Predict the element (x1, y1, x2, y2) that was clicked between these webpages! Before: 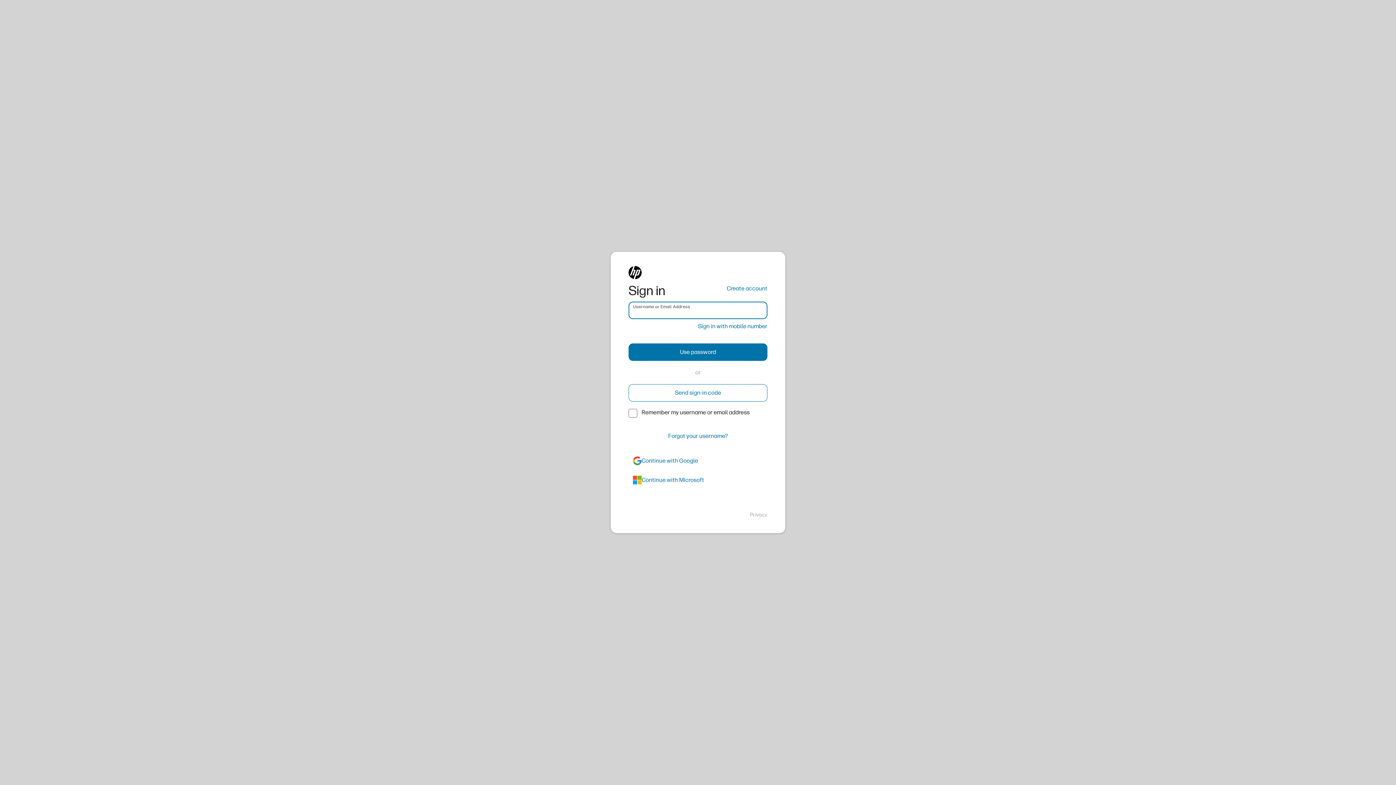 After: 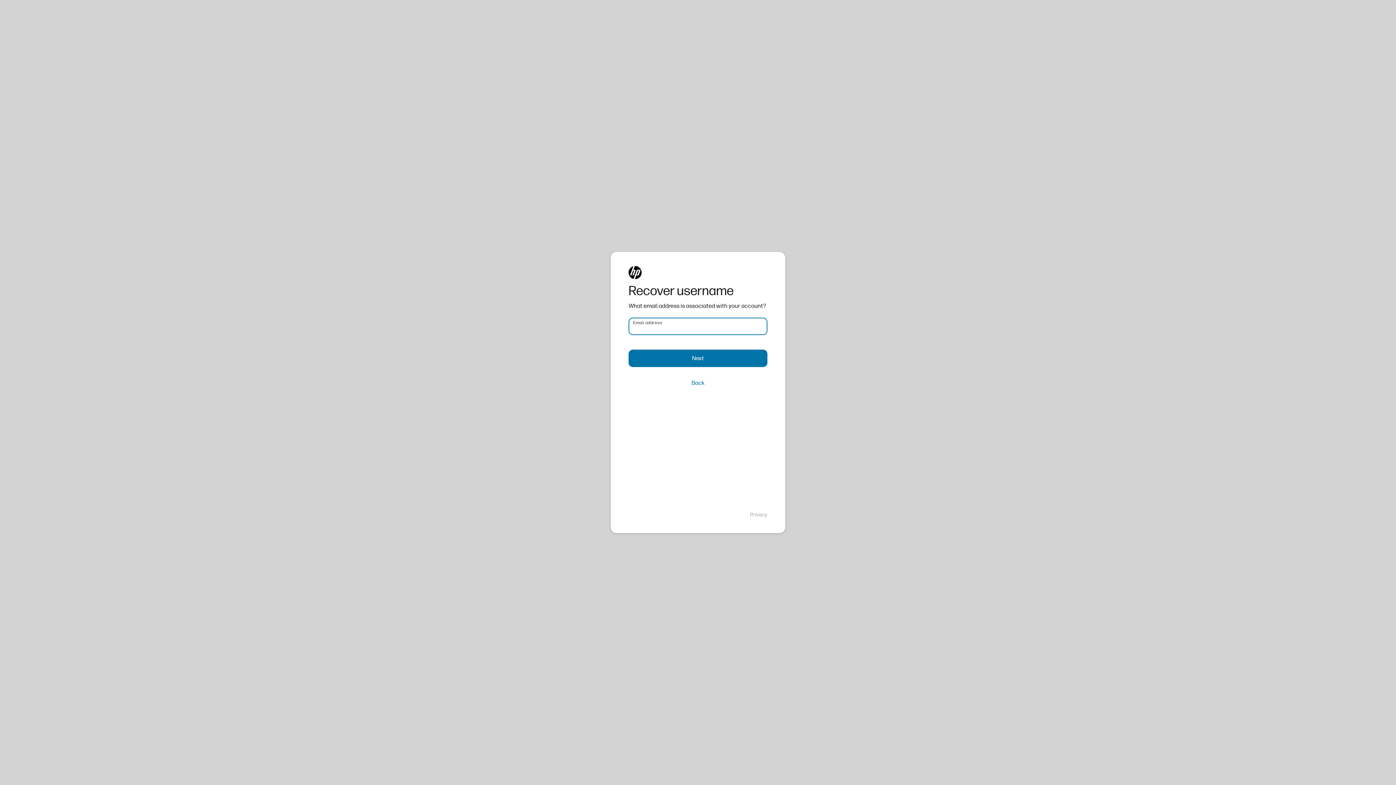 Action: bbox: (628, 427, 767, 445) label: Forgot your username?